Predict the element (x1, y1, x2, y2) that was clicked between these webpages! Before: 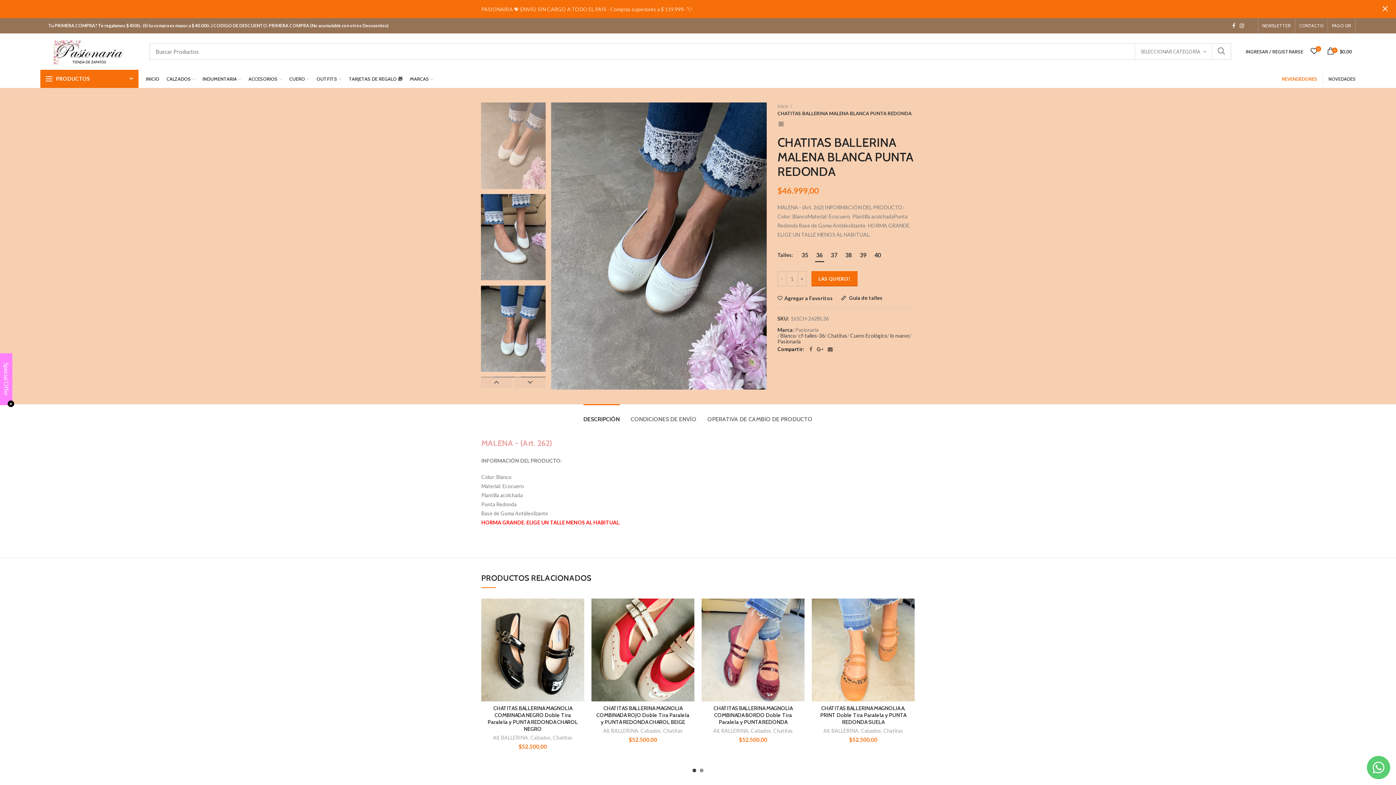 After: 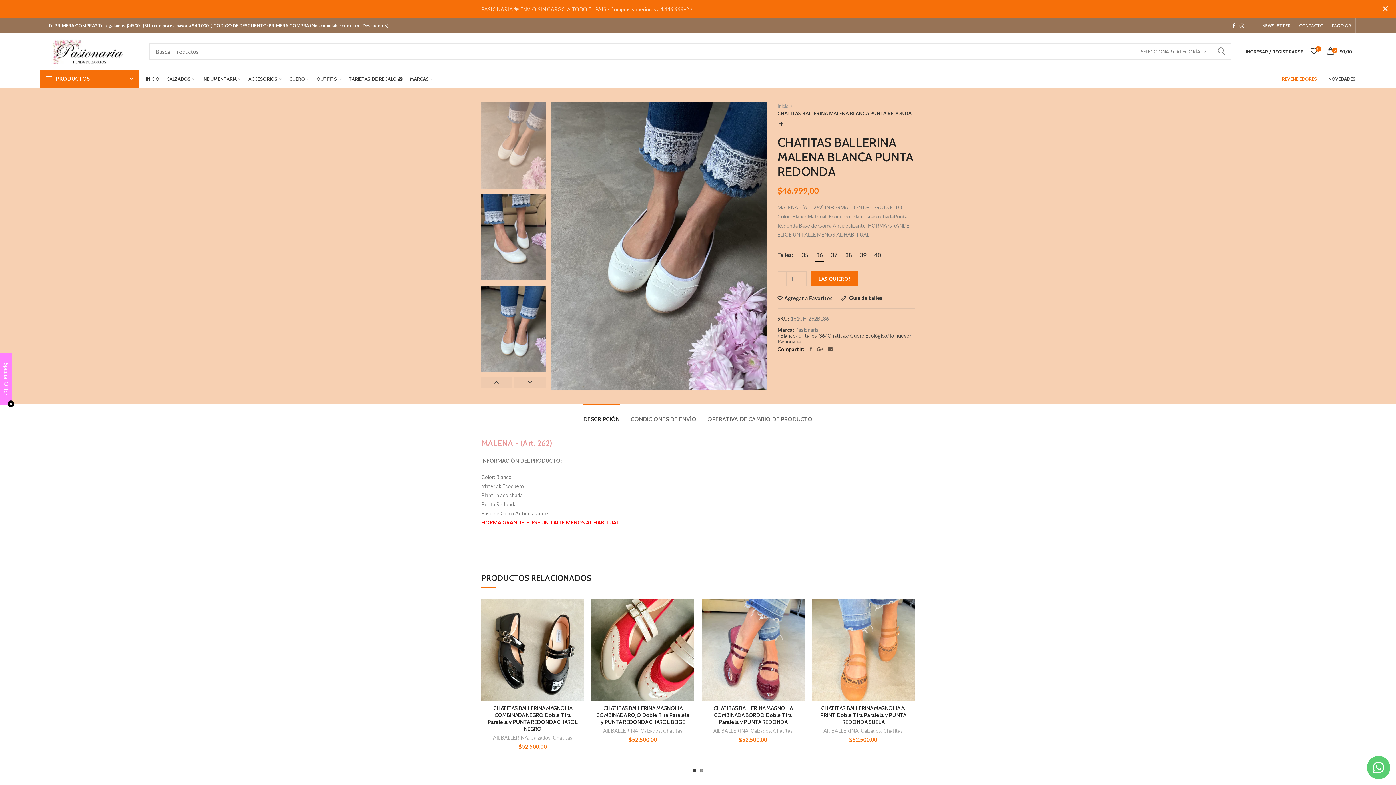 Action: bbox: (807, 344, 814, 354) label:  Facebook